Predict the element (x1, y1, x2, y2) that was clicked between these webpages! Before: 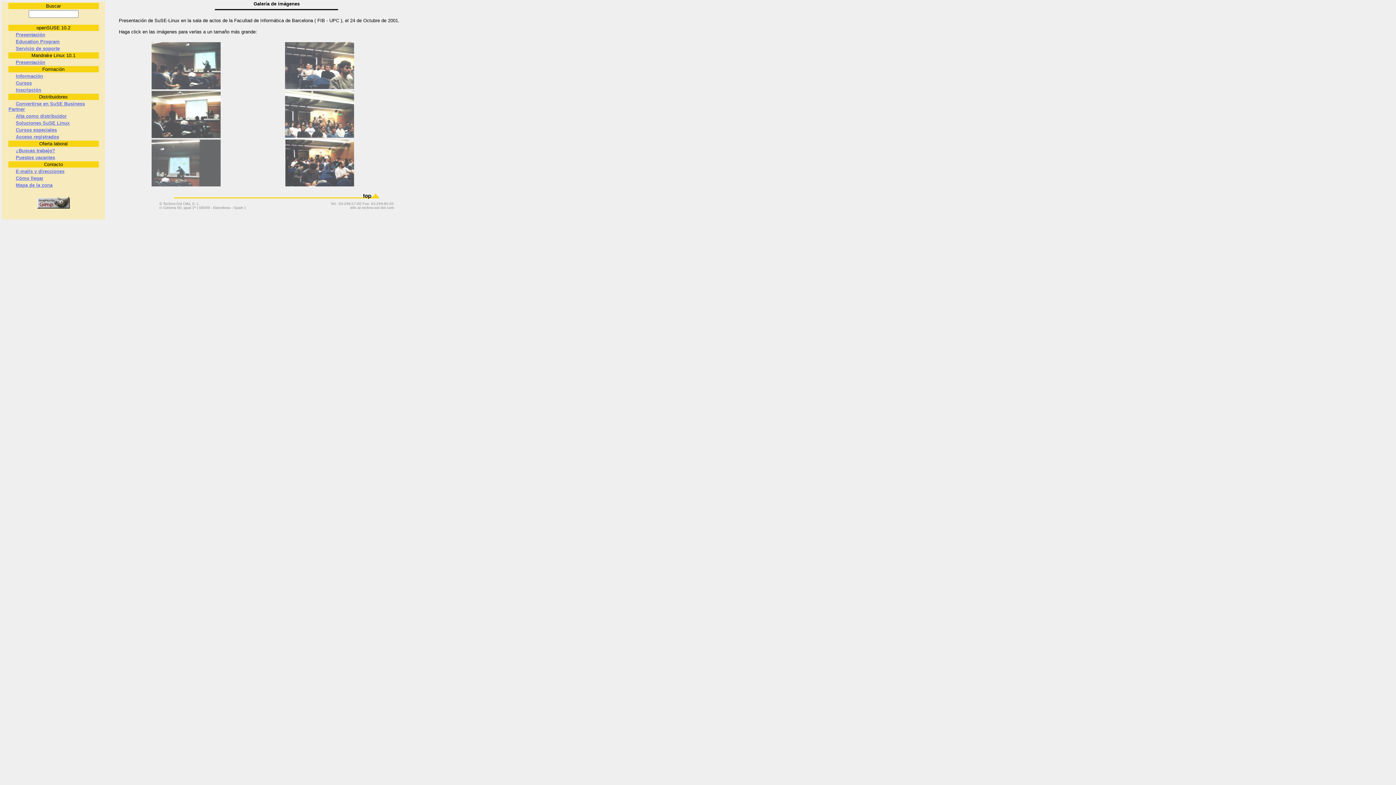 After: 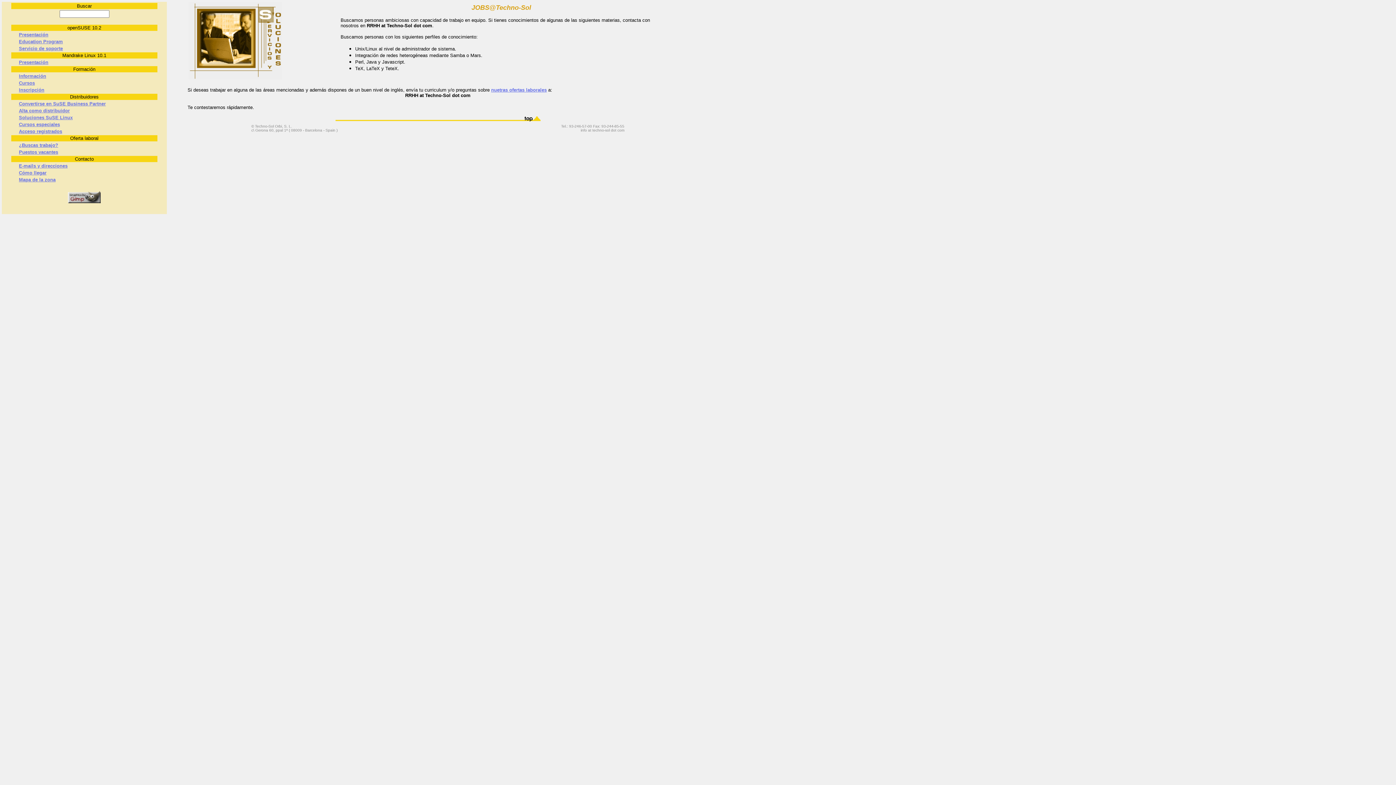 Action: bbox: (15, 148, 55, 153) label: ¿Buscas trabajo?